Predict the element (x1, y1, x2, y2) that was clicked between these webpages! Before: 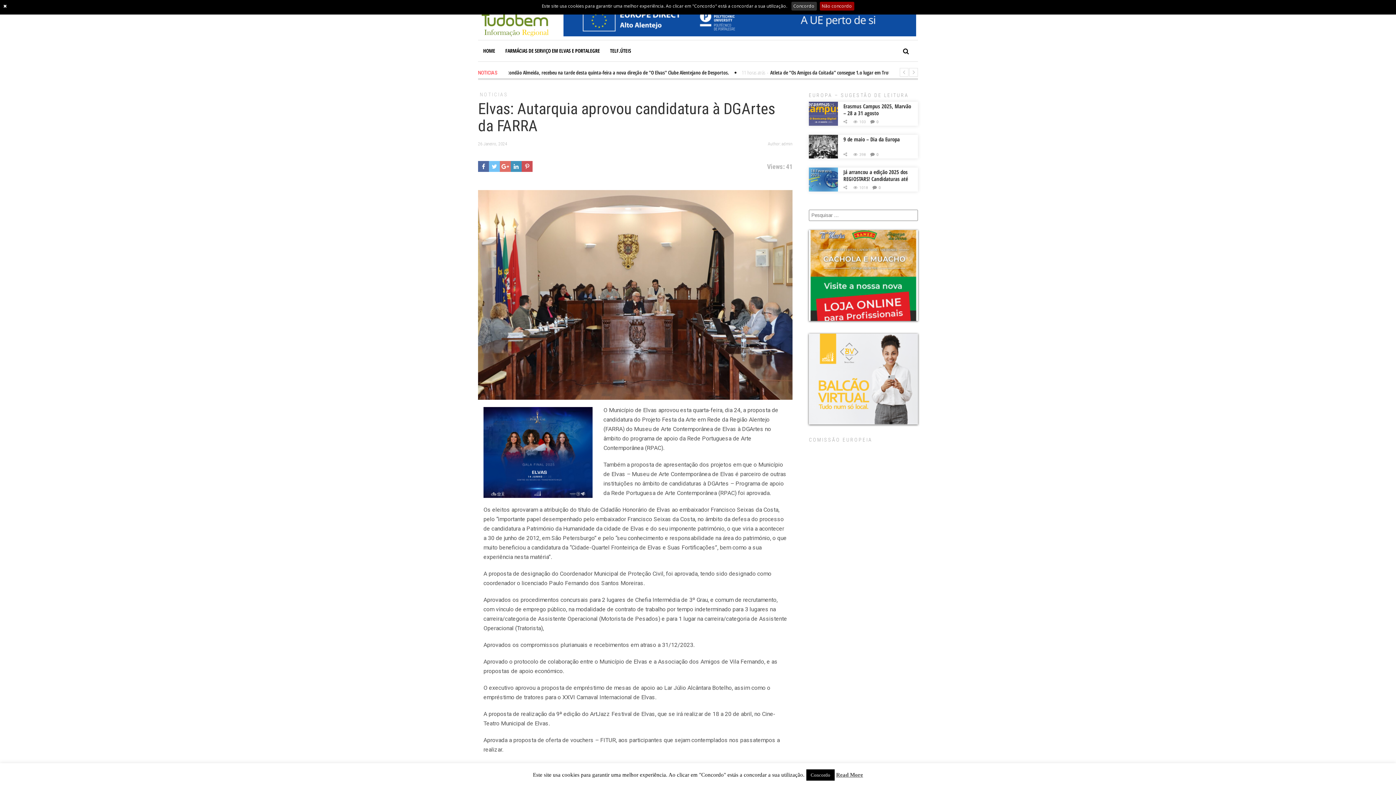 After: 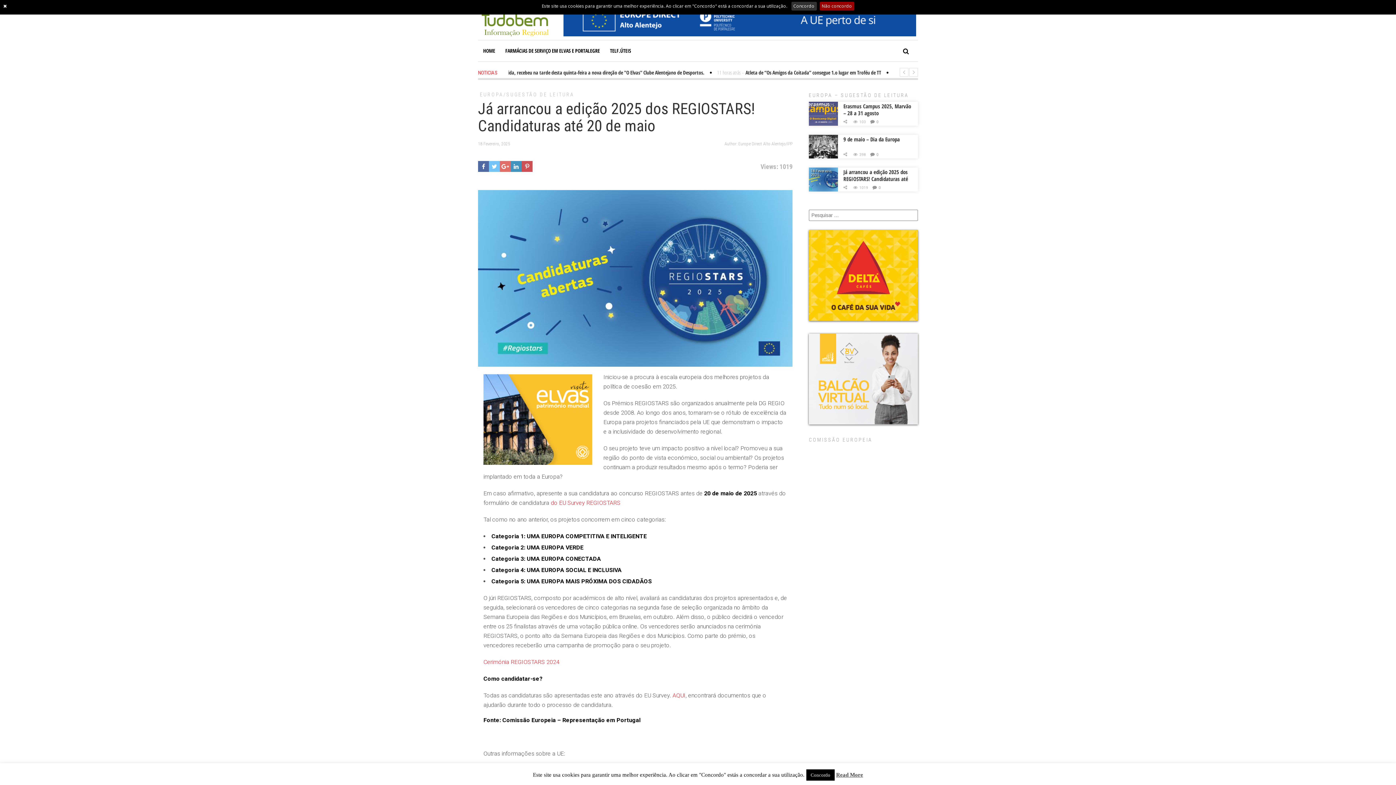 Action: bbox: (872, 185, 881, 189) label: 0